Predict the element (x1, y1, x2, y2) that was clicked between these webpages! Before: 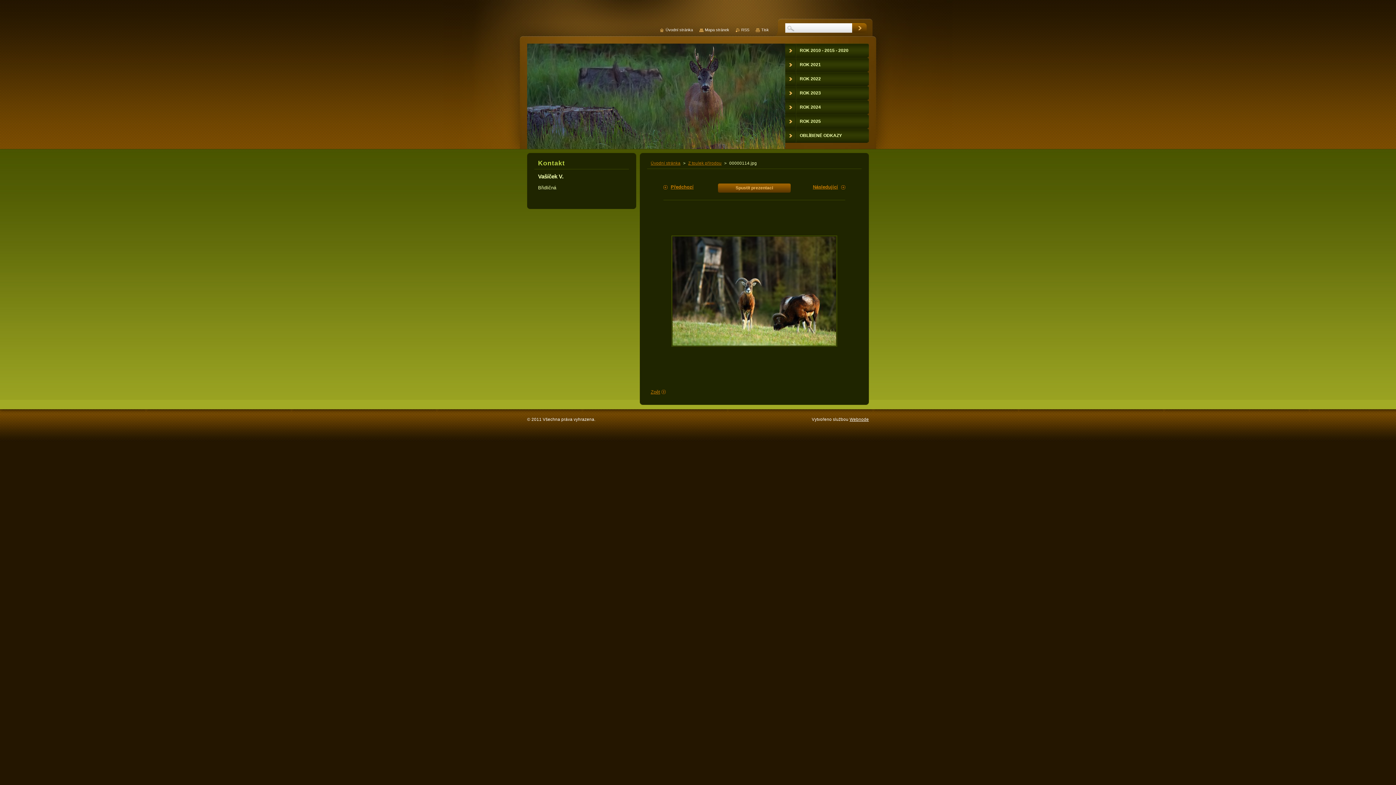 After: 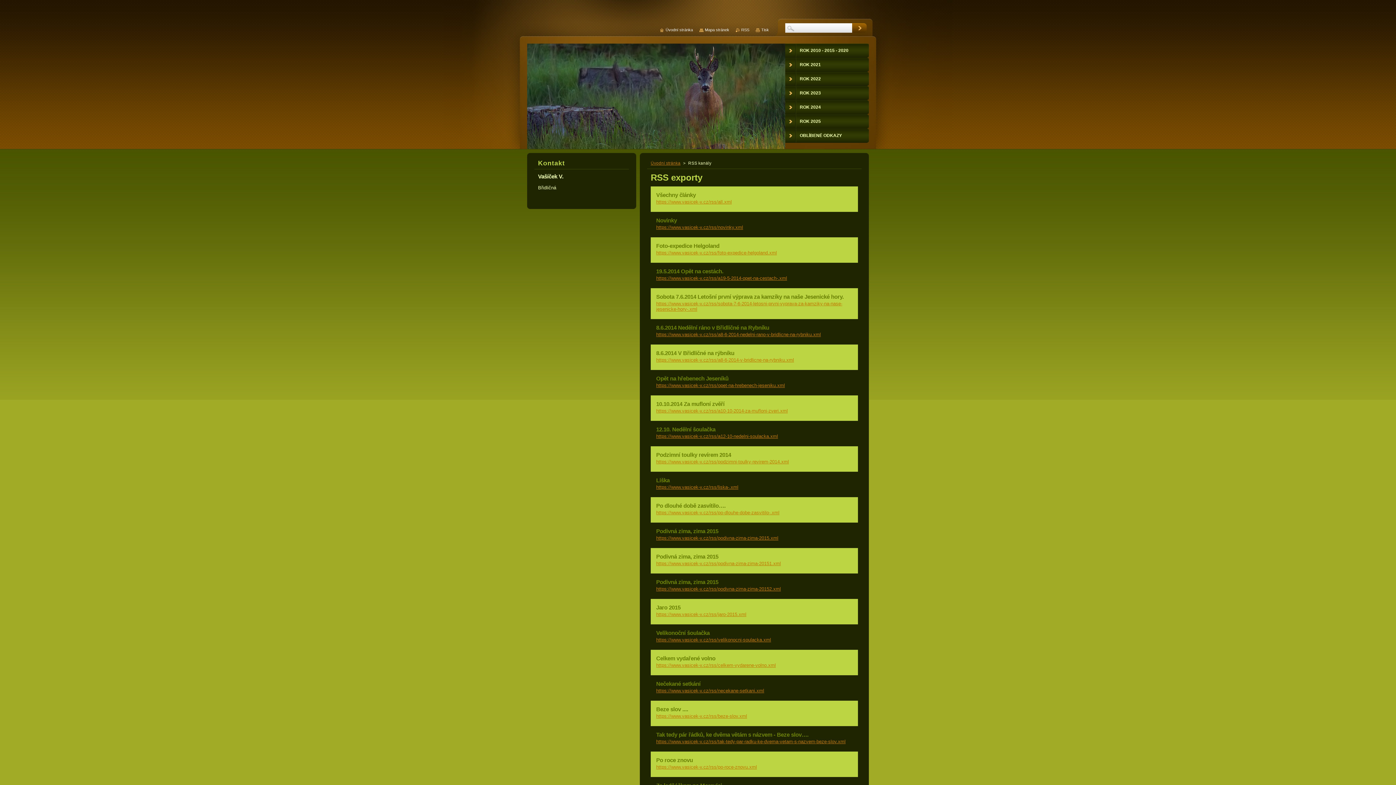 Action: bbox: (736, 27, 749, 32) label: RSS